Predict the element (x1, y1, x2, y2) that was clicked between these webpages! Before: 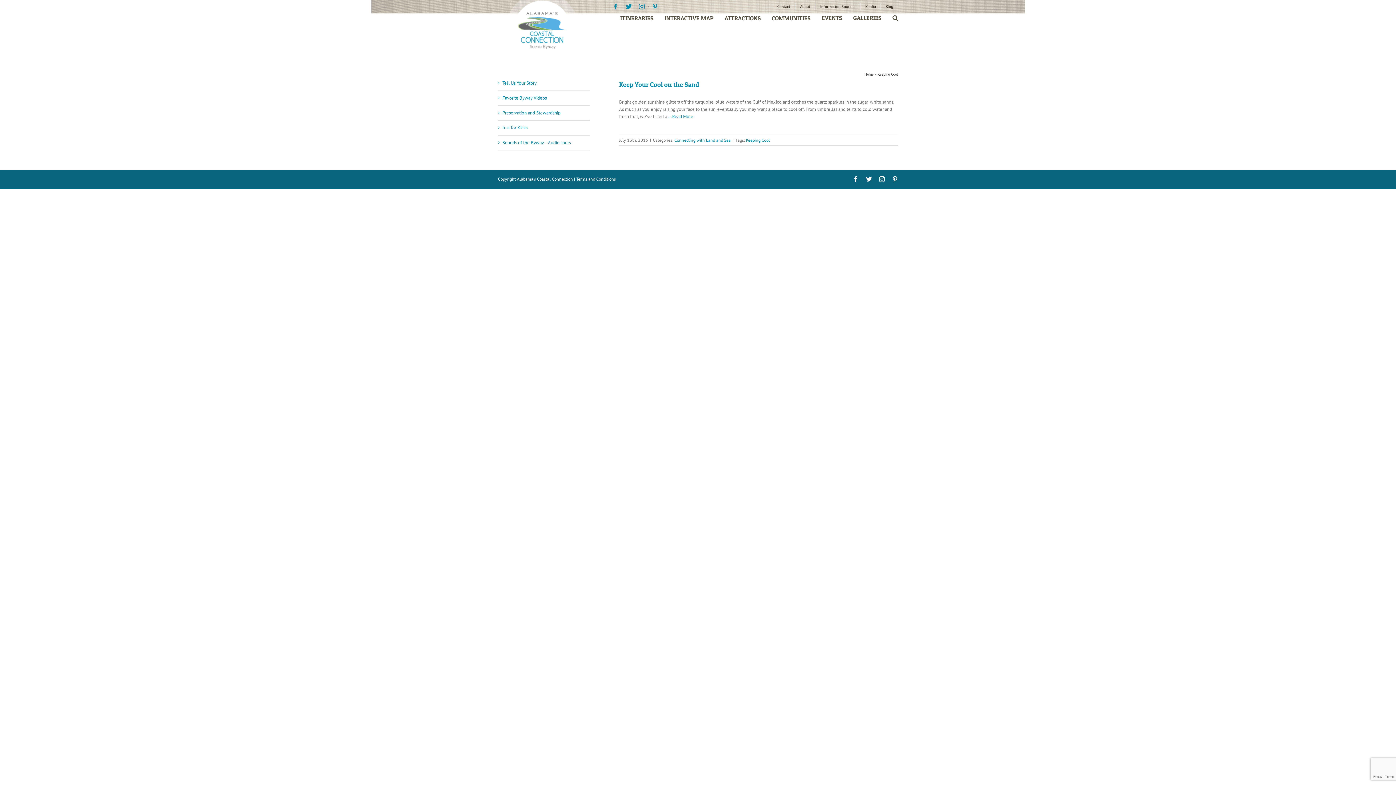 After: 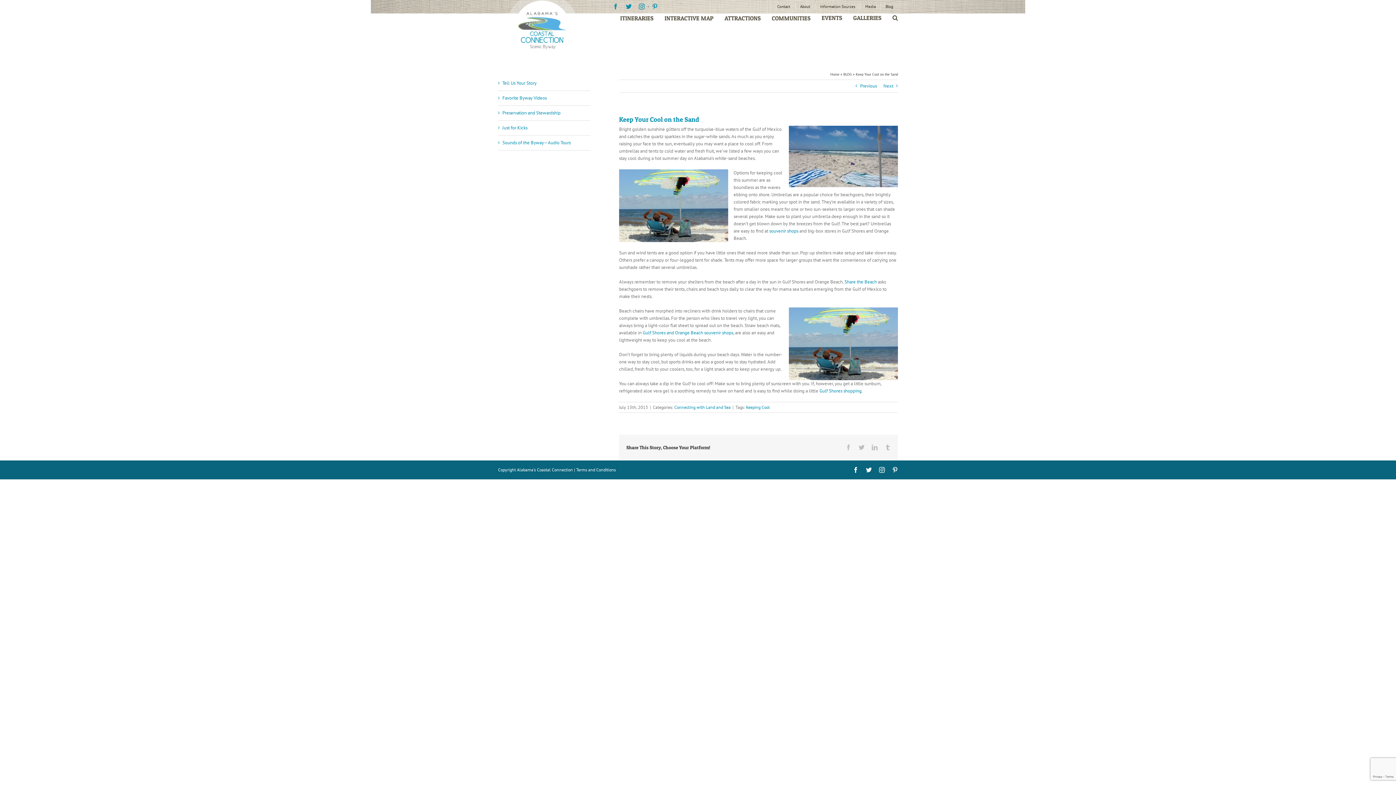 Action: bbox: (619, 80, 699, 88) label: Keep Your Cool on the Sand